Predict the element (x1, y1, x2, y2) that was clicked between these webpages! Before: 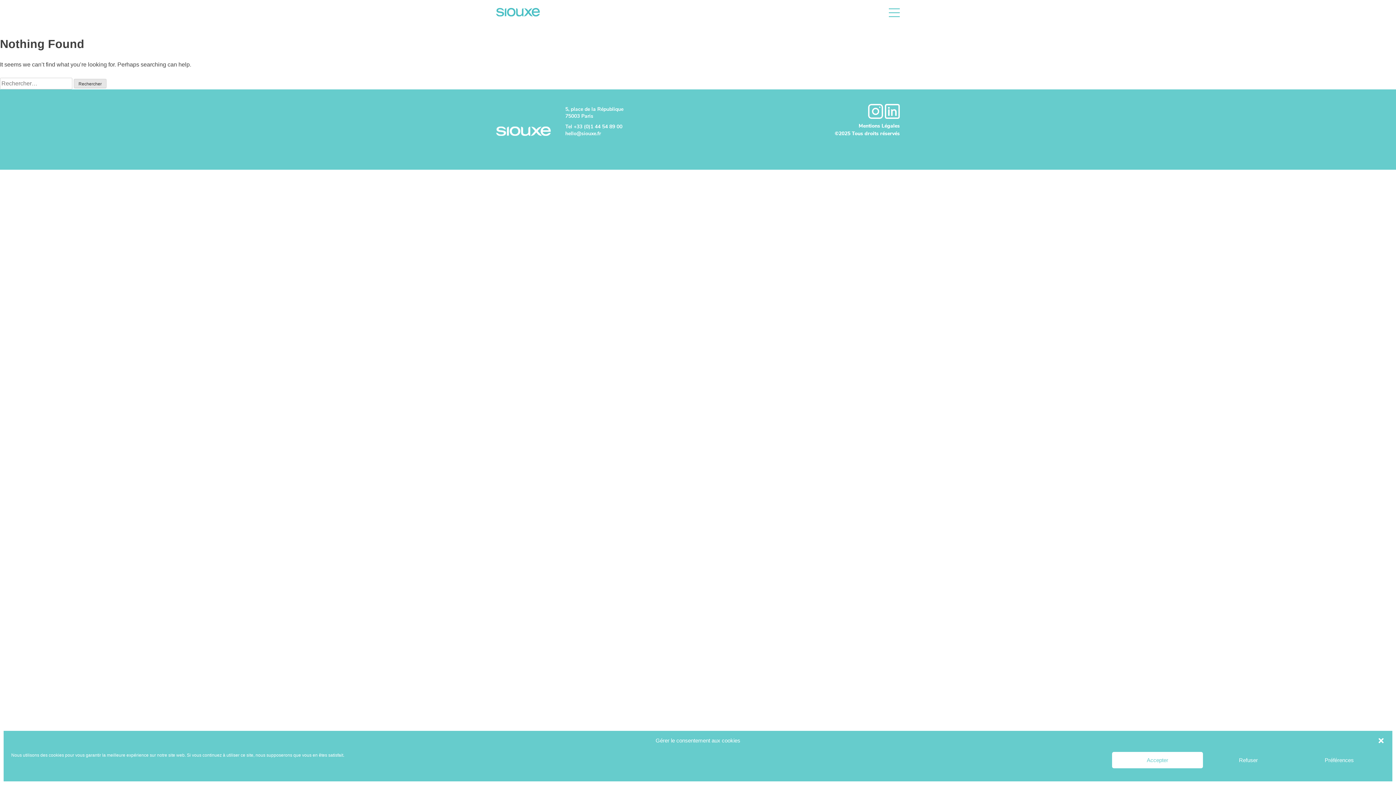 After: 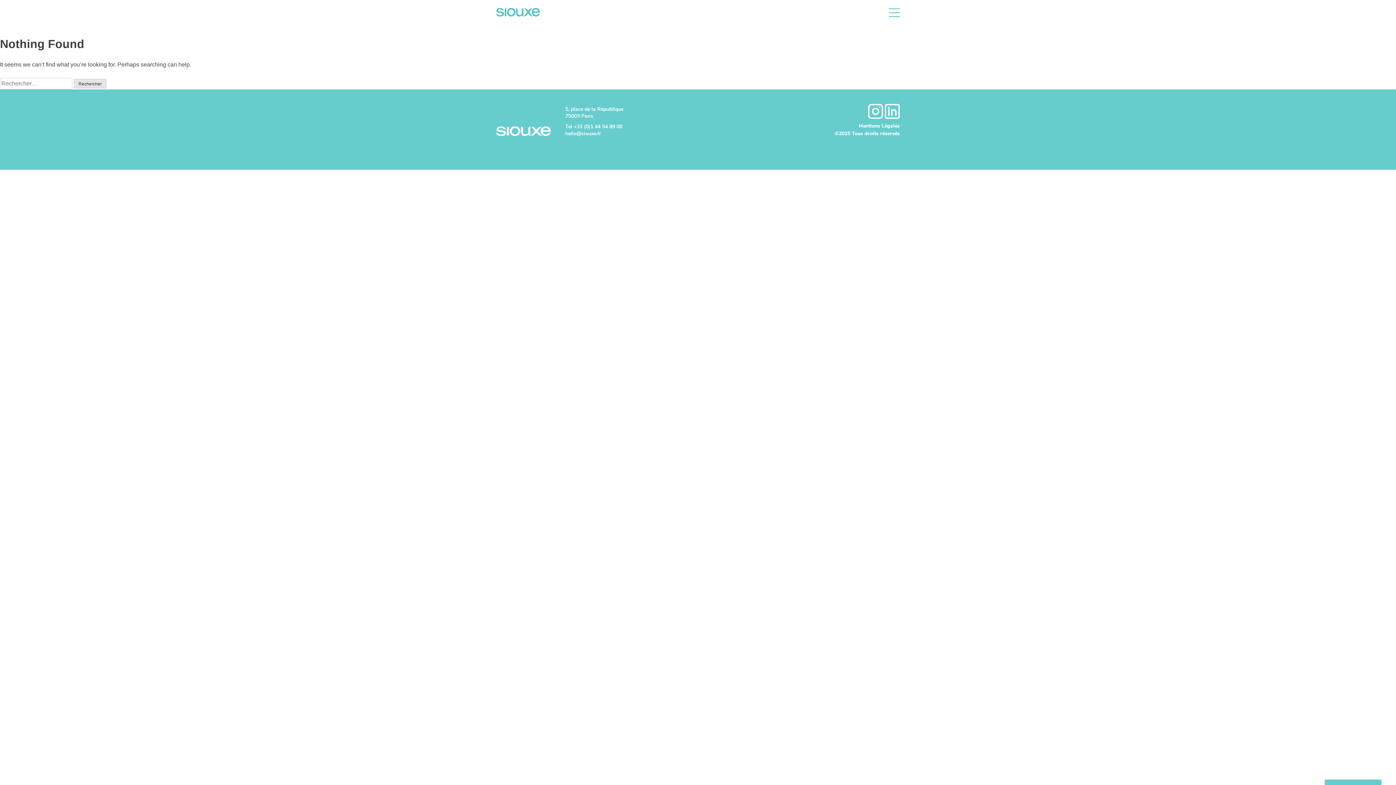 Action: bbox: (1203, 752, 1294, 768) label: Refuser